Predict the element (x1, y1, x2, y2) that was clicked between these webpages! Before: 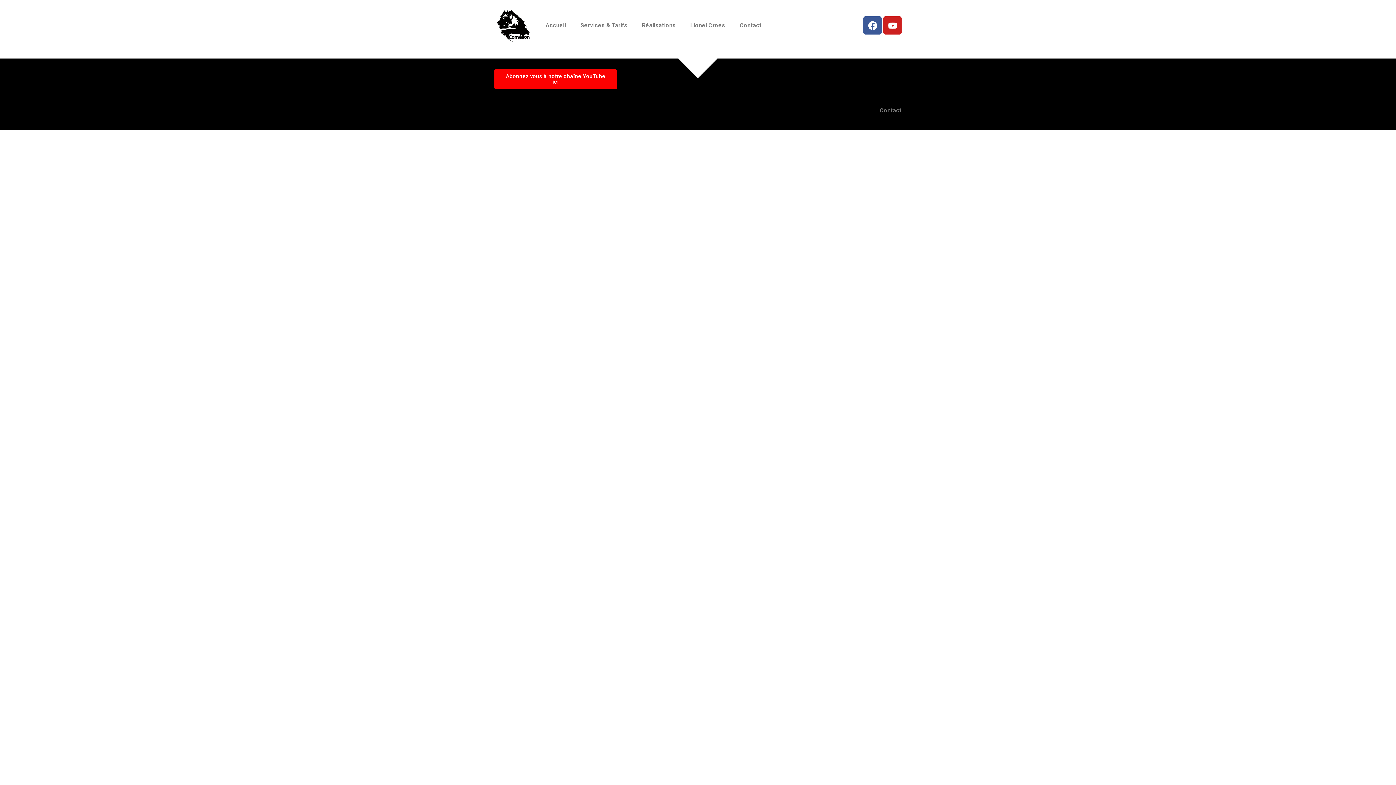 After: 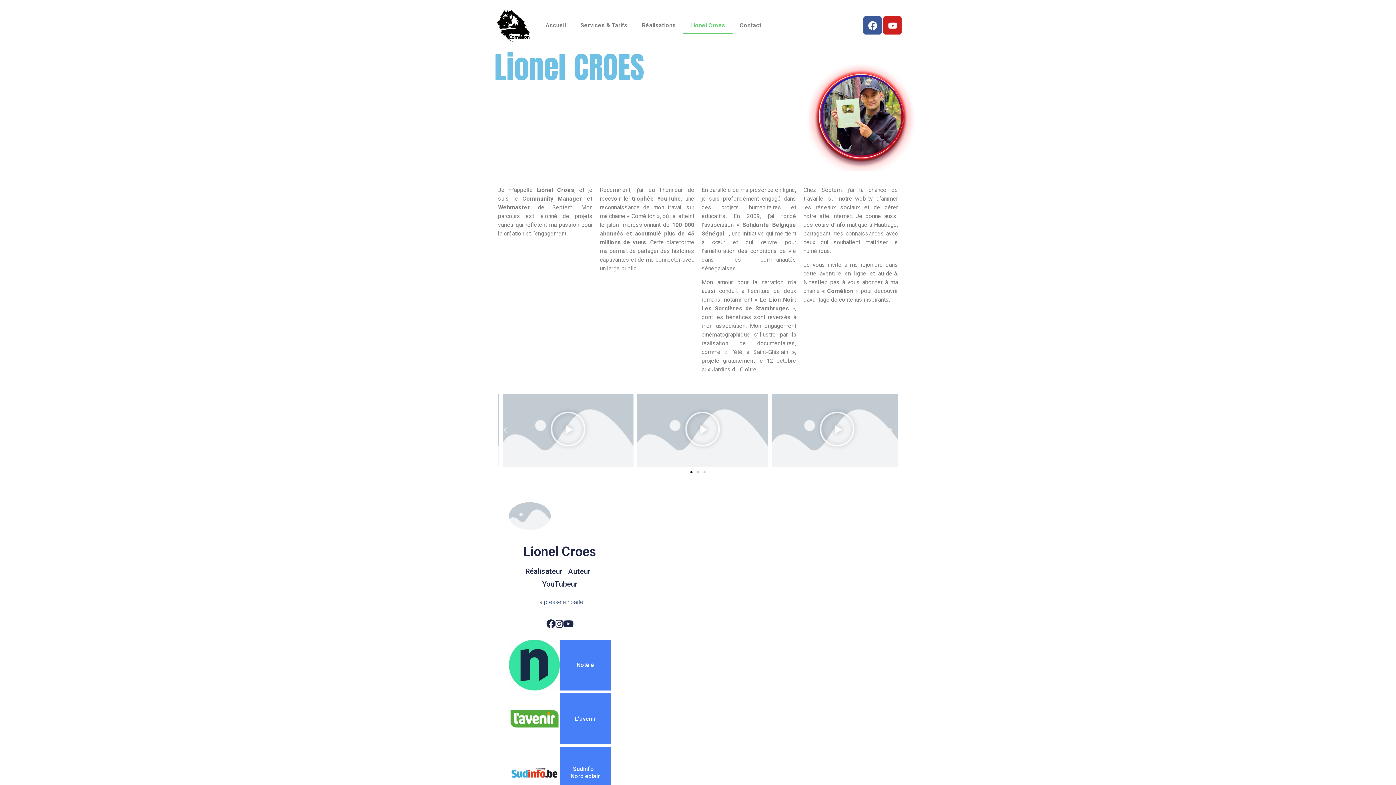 Action: label: Lionel Croes bbox: (683, 17, 732, 33)